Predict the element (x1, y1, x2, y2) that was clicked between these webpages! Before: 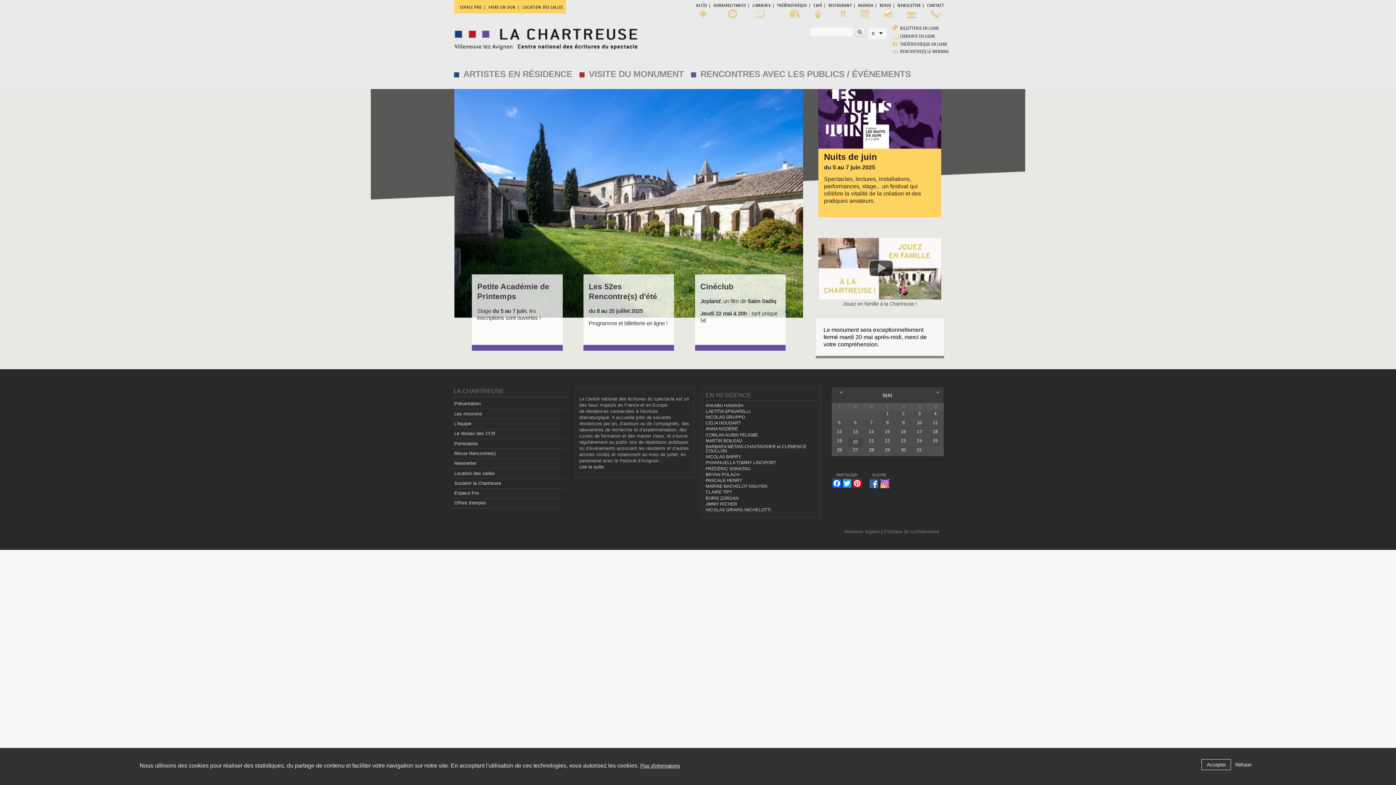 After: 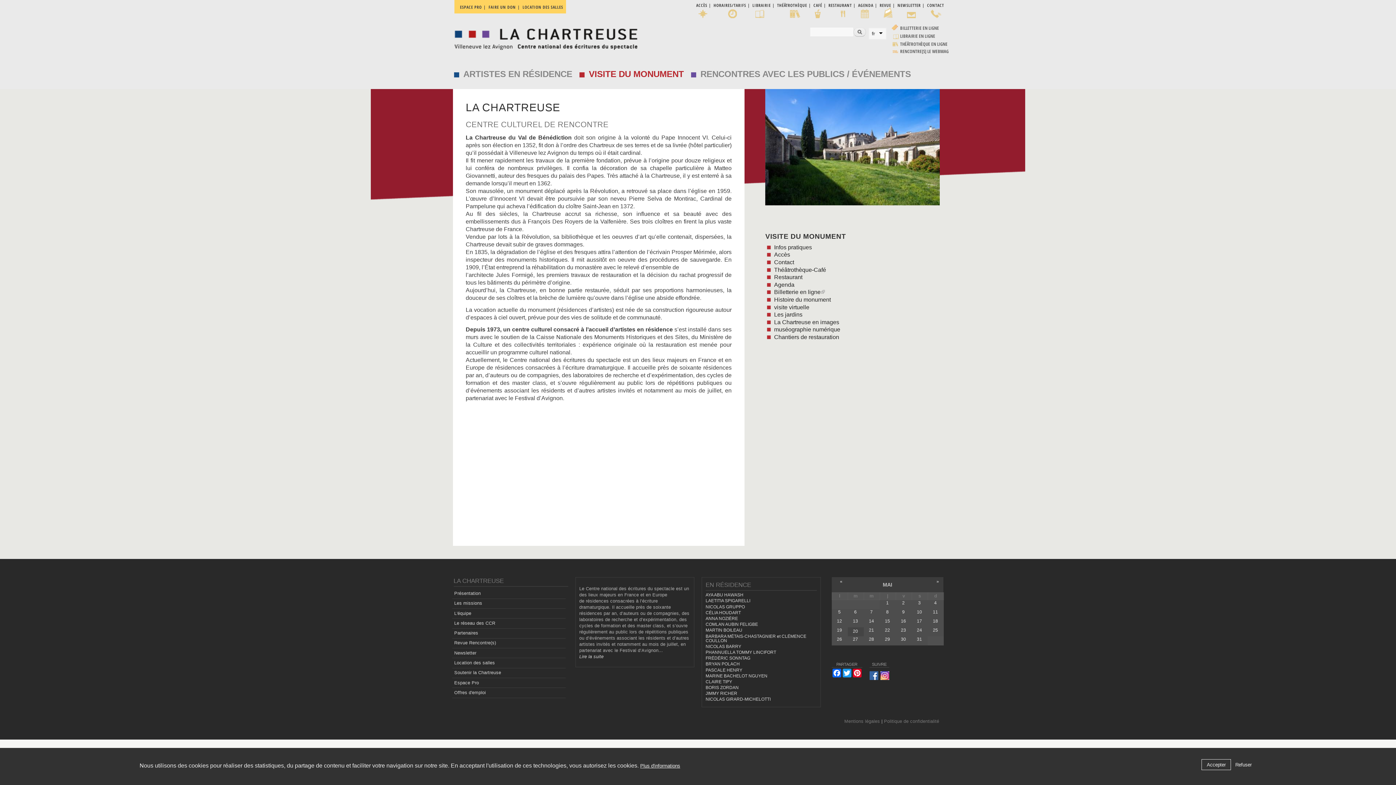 Action: bbox: (581, 64, 691, 83) label: VISITE DU MONUMENT